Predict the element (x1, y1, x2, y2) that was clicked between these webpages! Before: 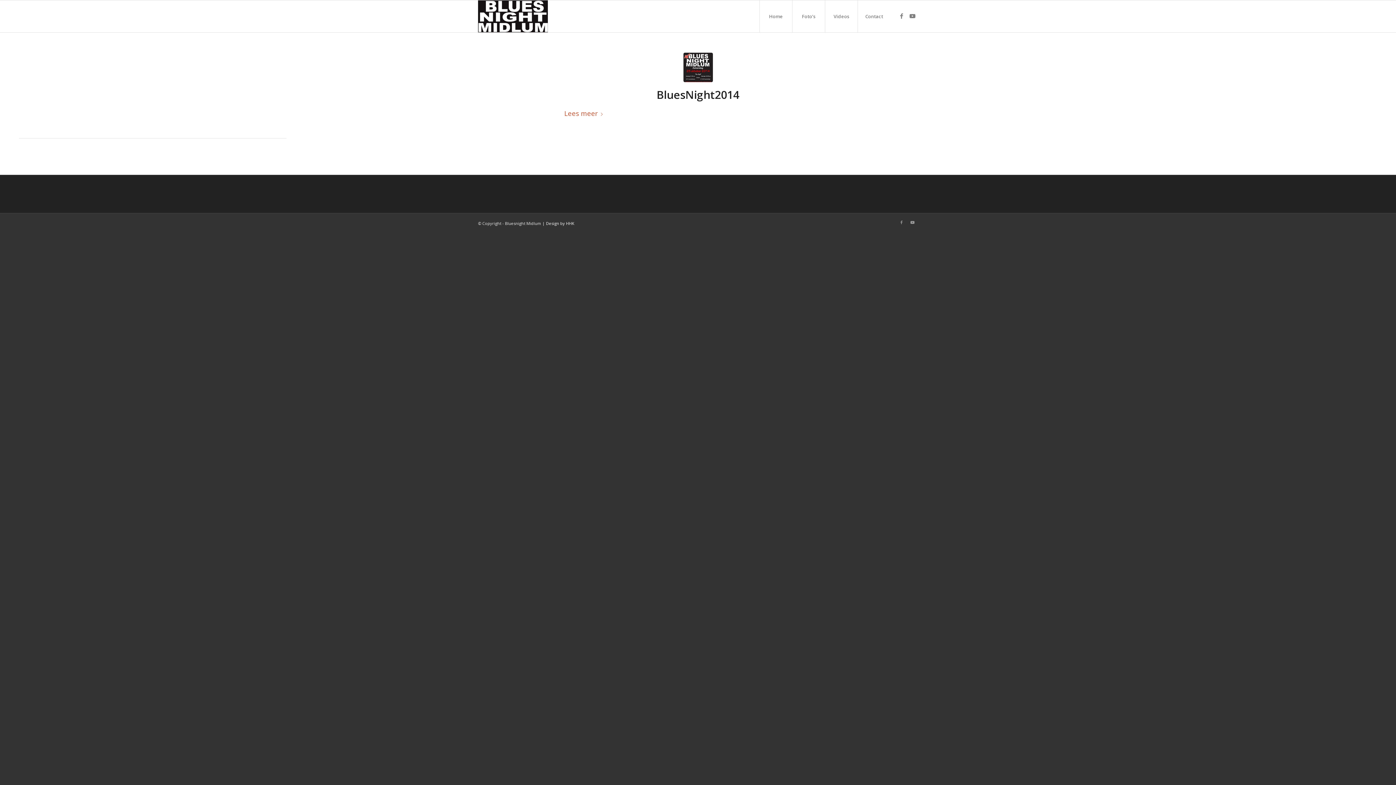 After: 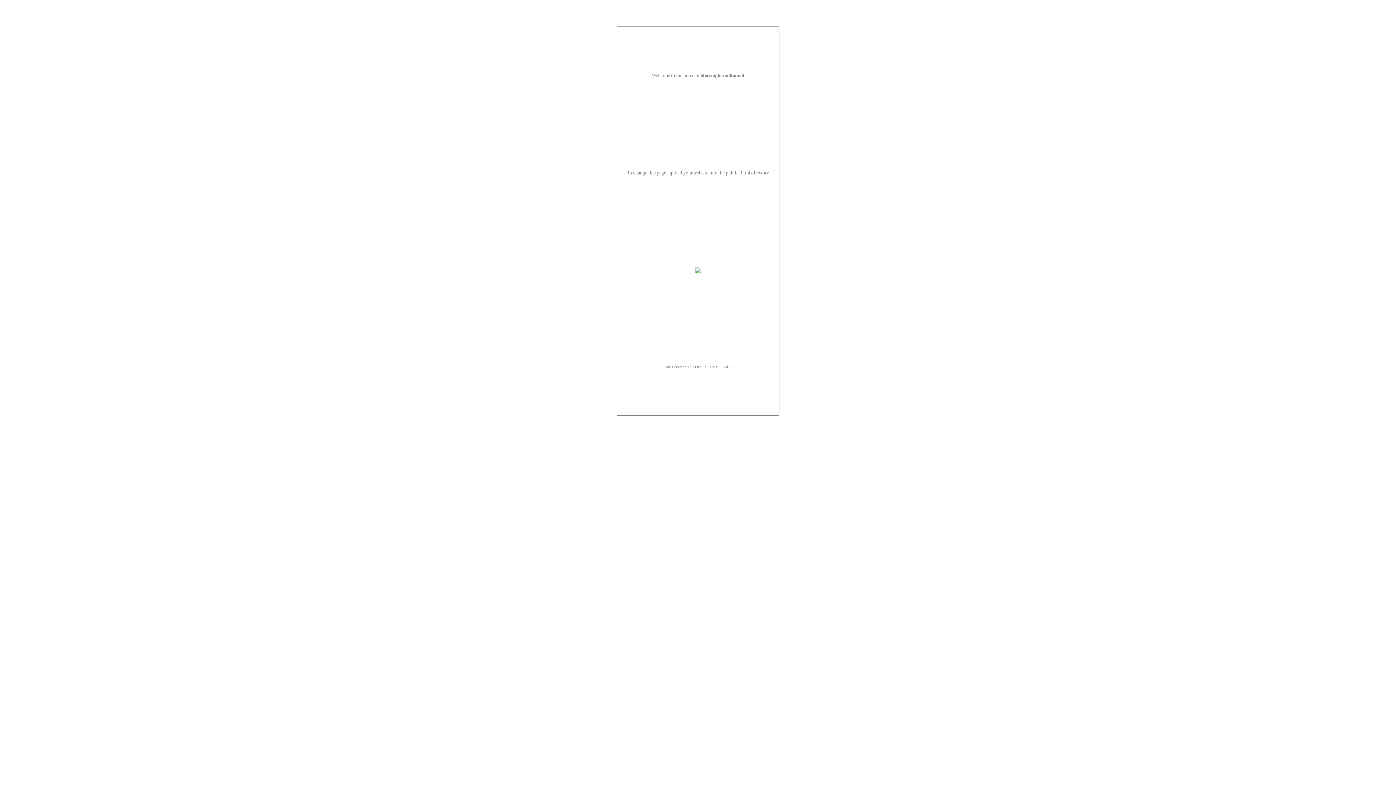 Action: label: logo-bnm bbox: (478, 0, 547, 32)